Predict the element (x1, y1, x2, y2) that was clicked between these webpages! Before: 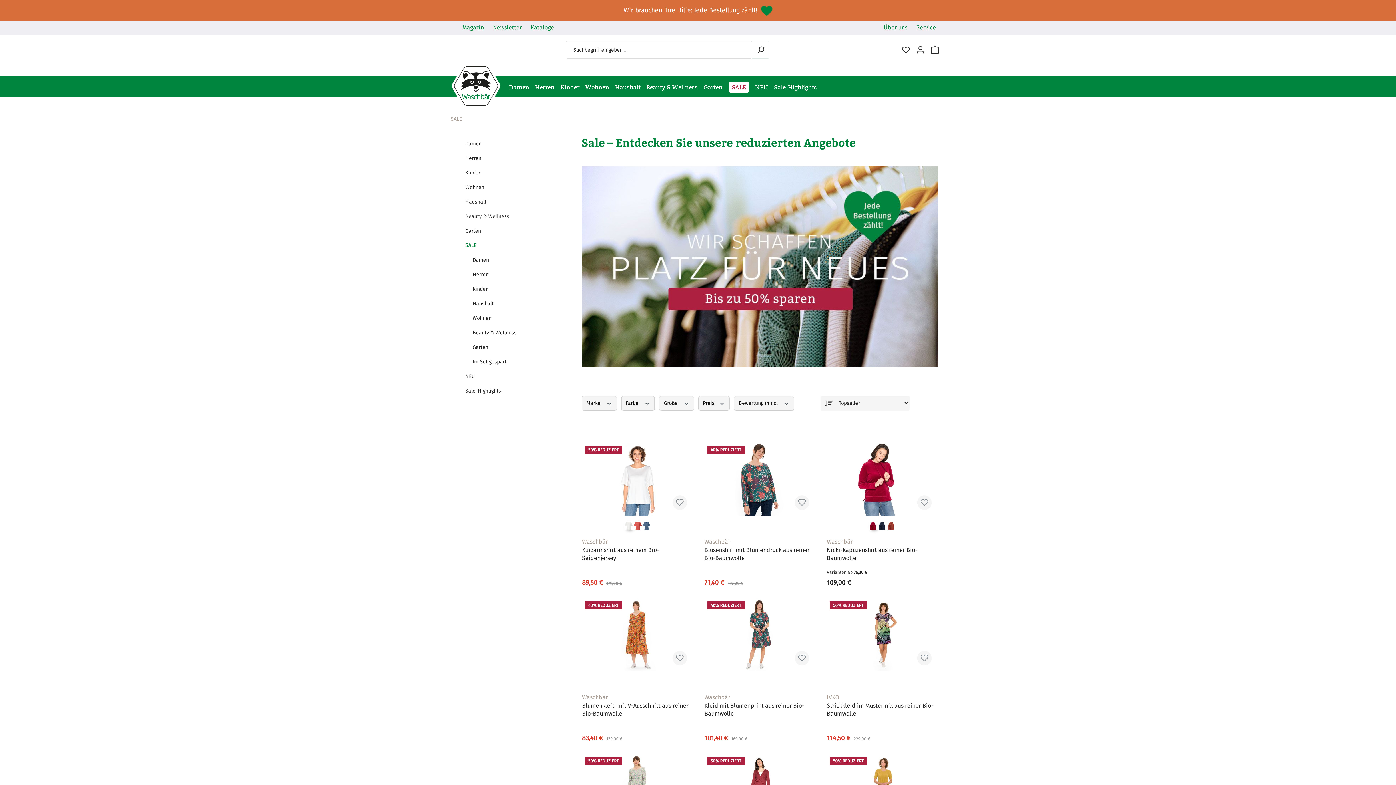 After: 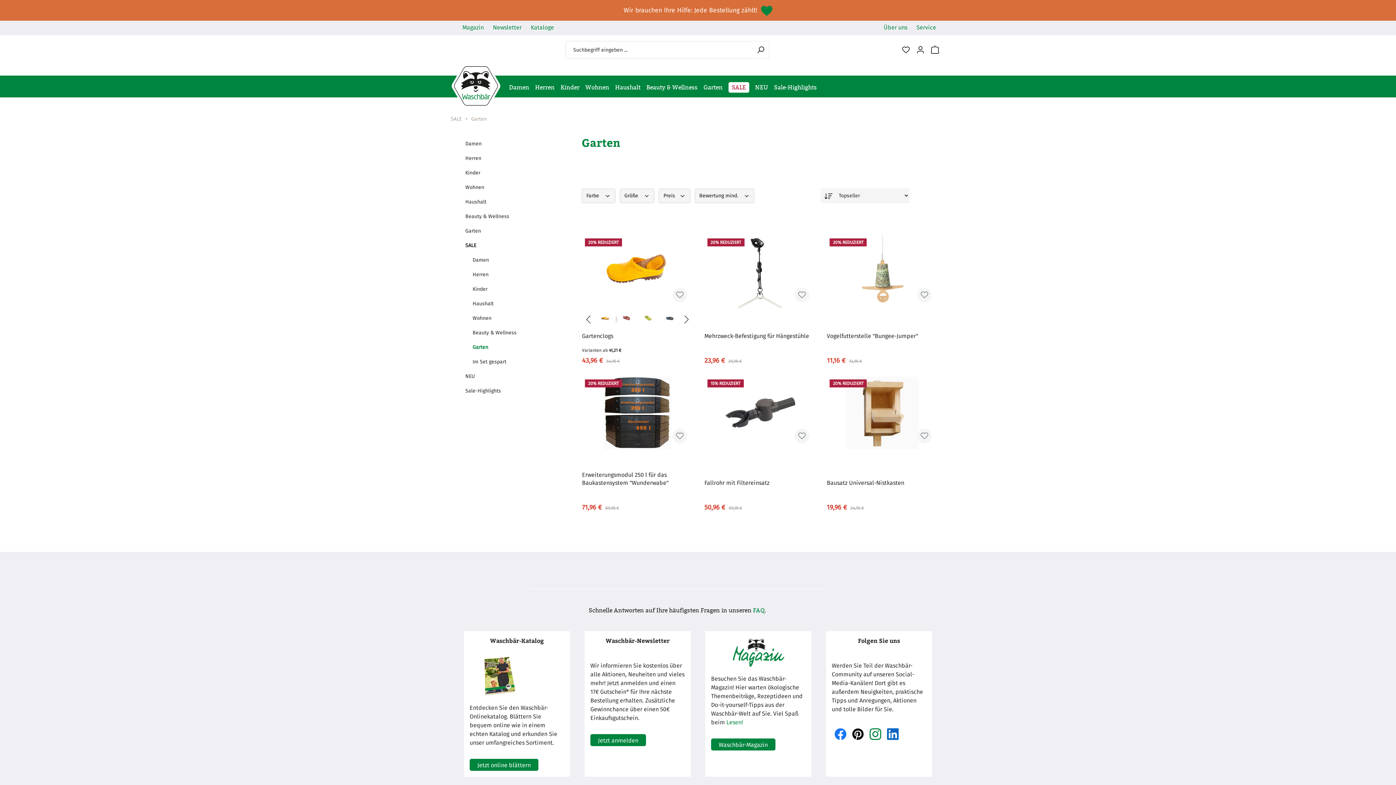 Action: label: Garten bbox: (472, 340, 560, 354)